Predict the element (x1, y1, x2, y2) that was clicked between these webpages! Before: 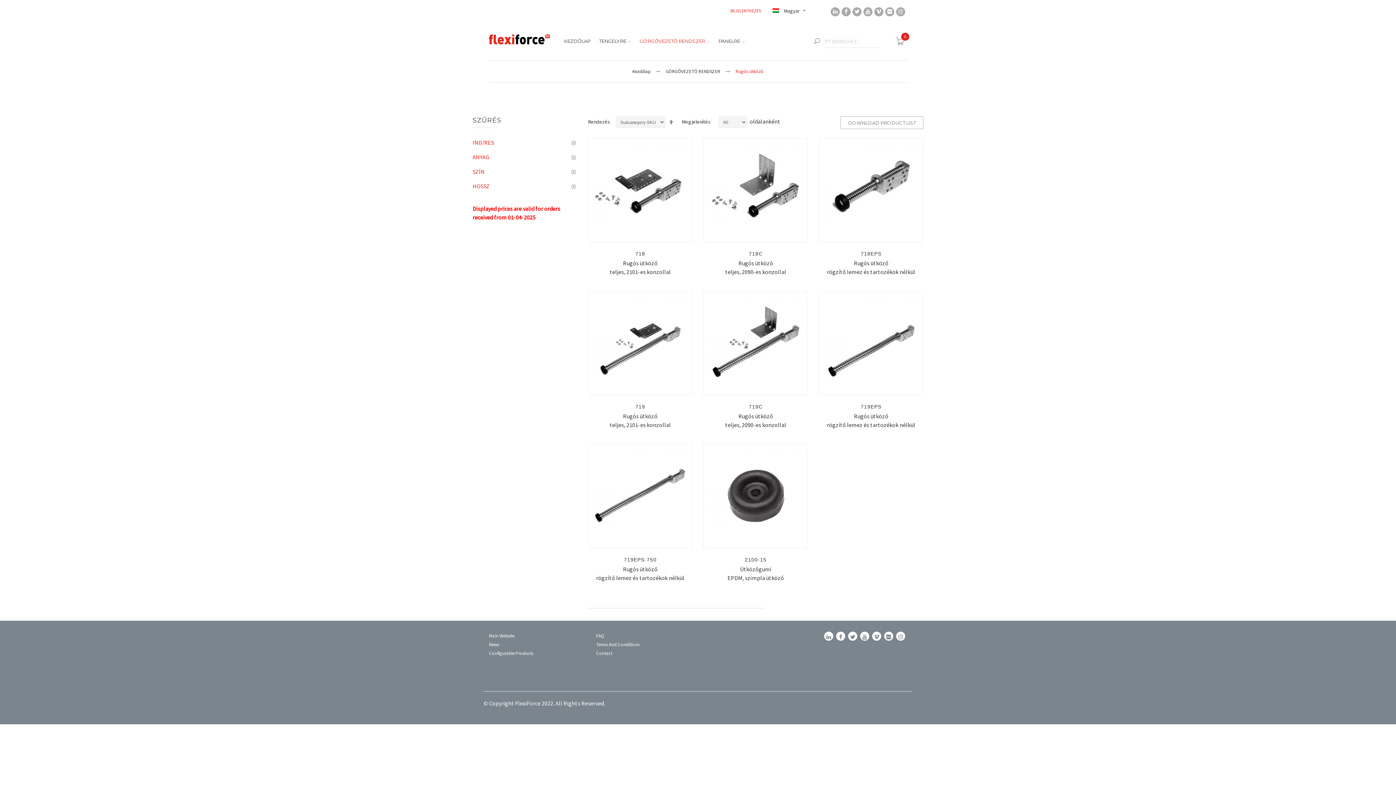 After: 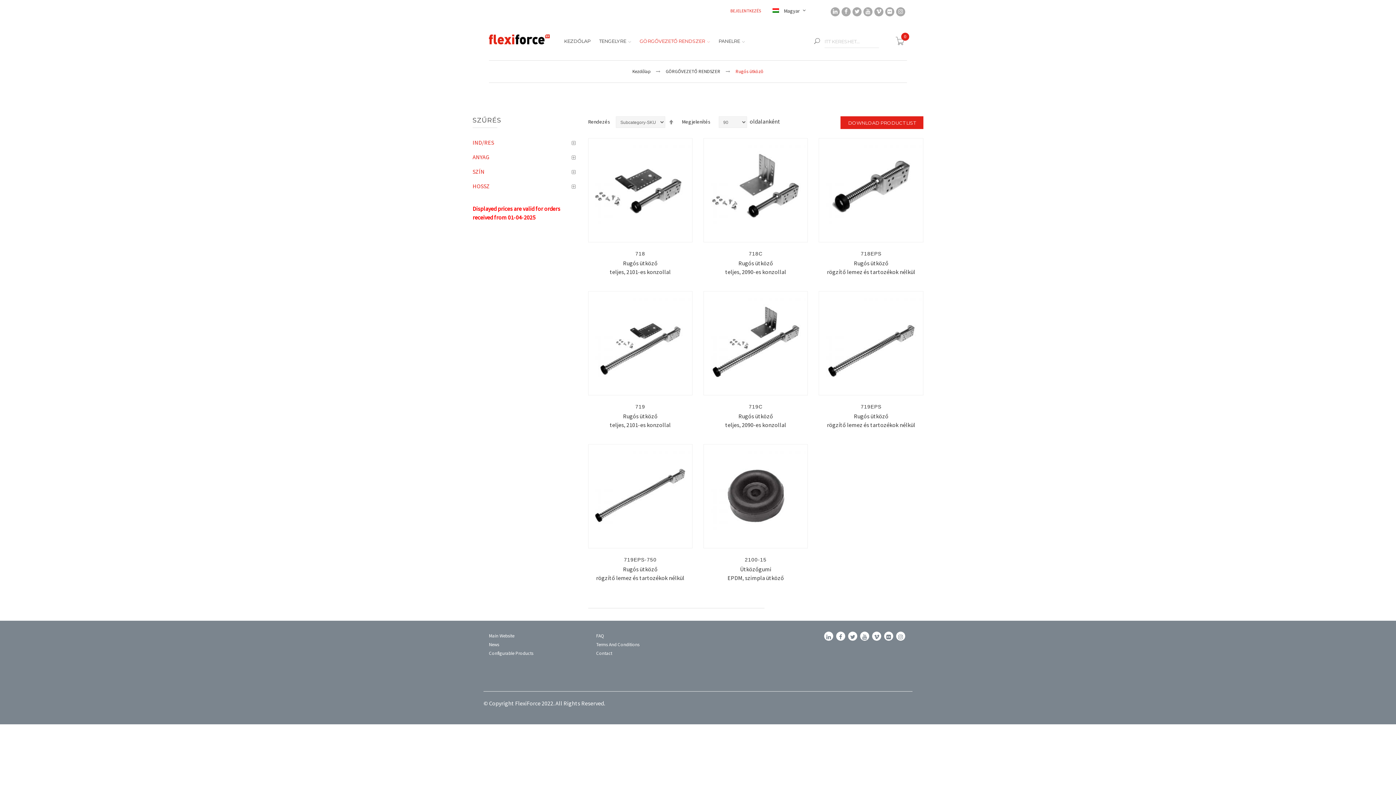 Action: label: DOWNLOAD PRODUCT LIST bbox: (840, 116, 923, 129)